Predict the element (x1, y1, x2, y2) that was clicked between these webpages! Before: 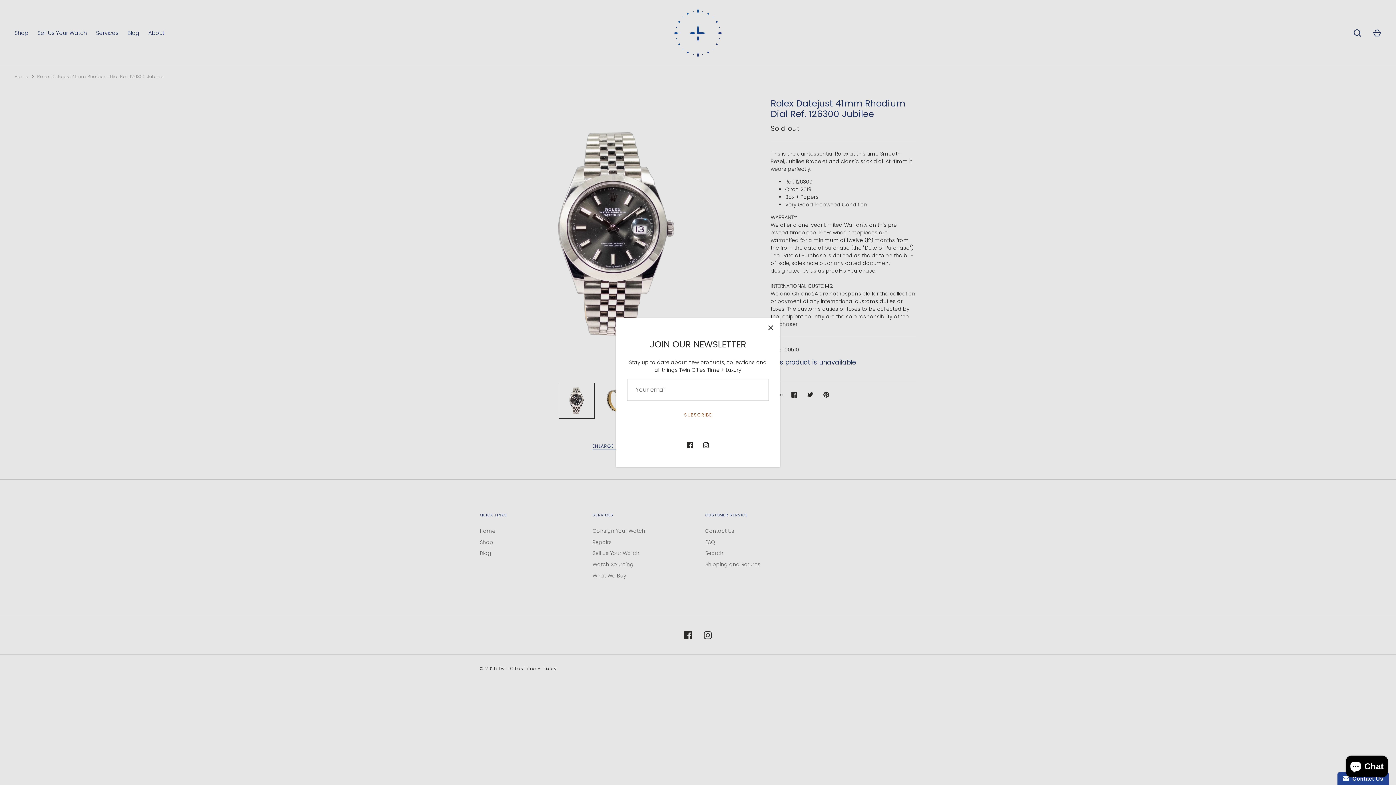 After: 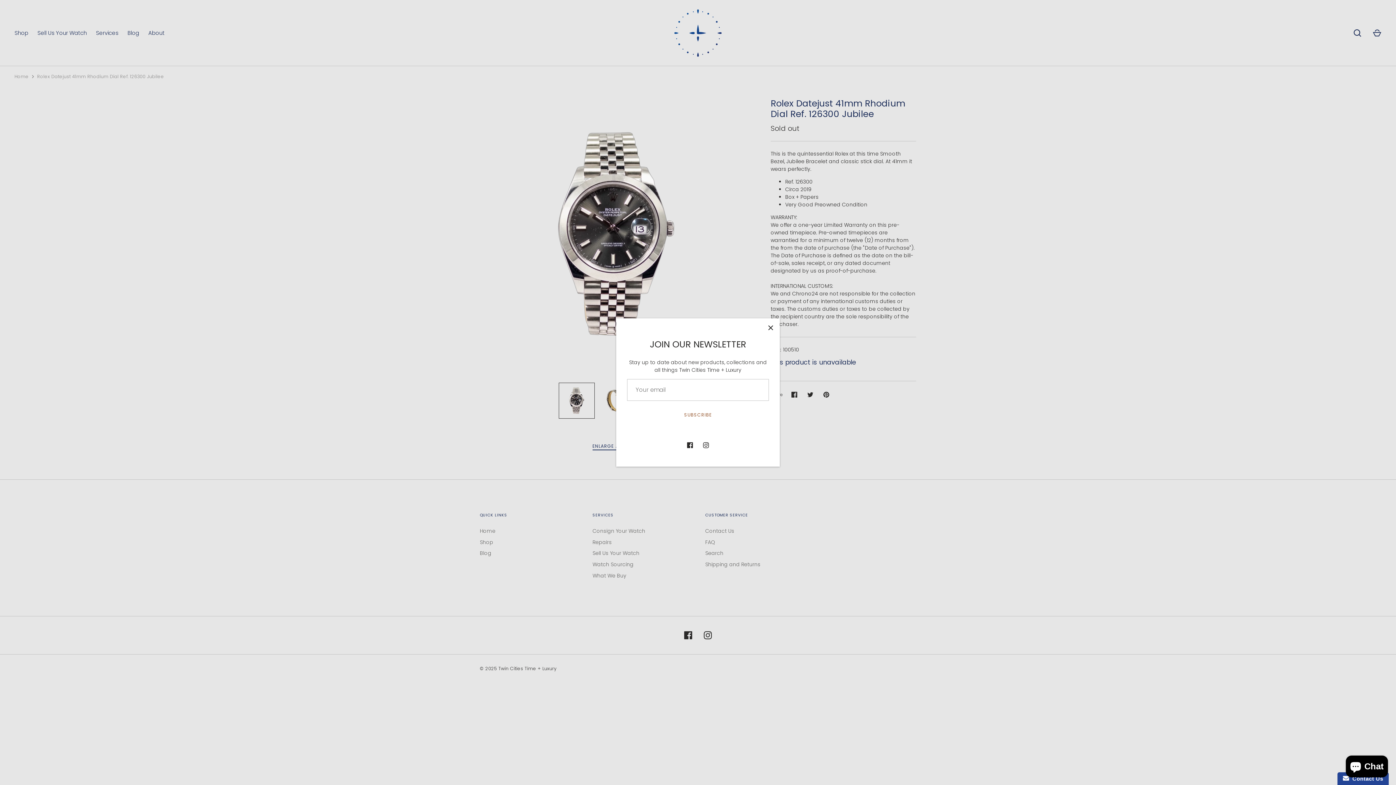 Action: bbox: (37, 73, 164, 80) label: Rolex Datejust 41mm Rhodium Dial Ref. 126300 Jubilee